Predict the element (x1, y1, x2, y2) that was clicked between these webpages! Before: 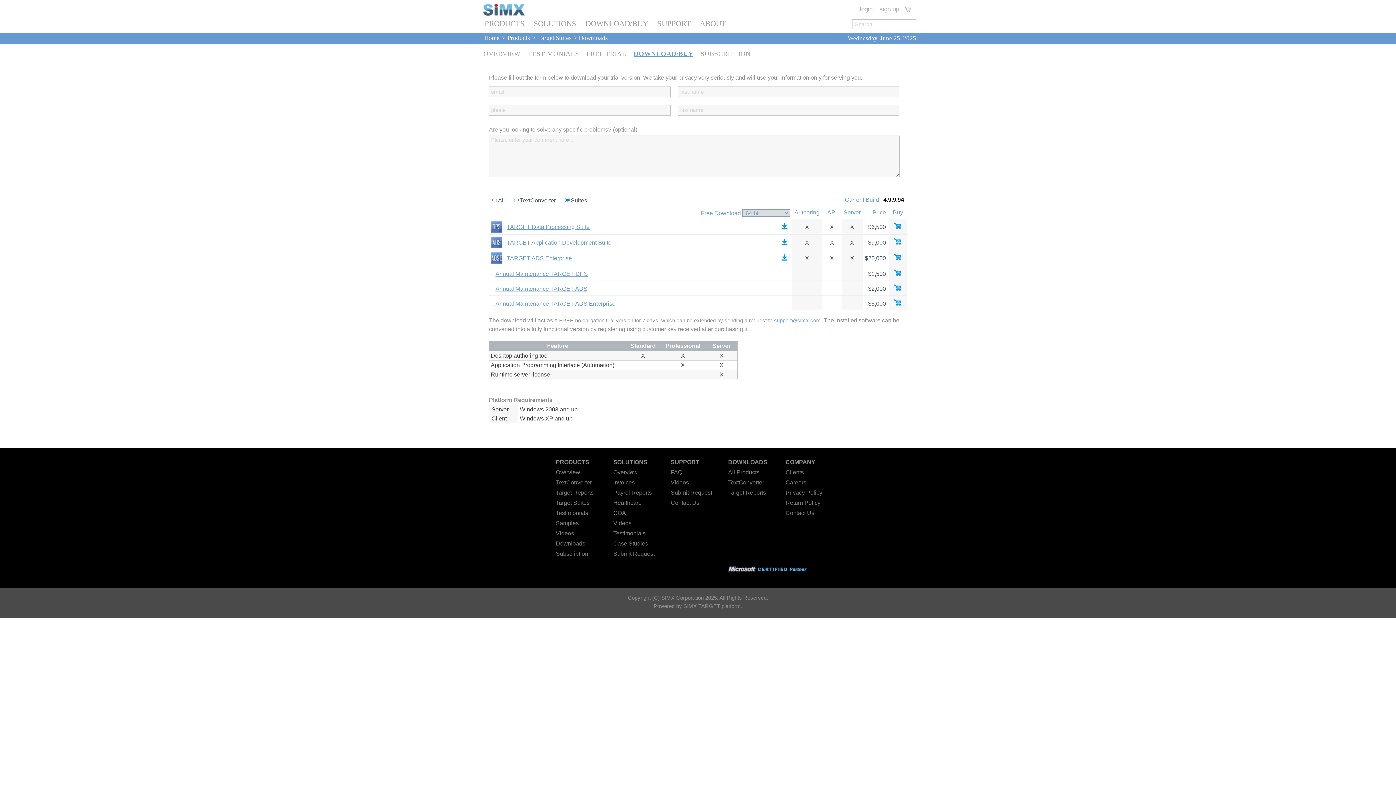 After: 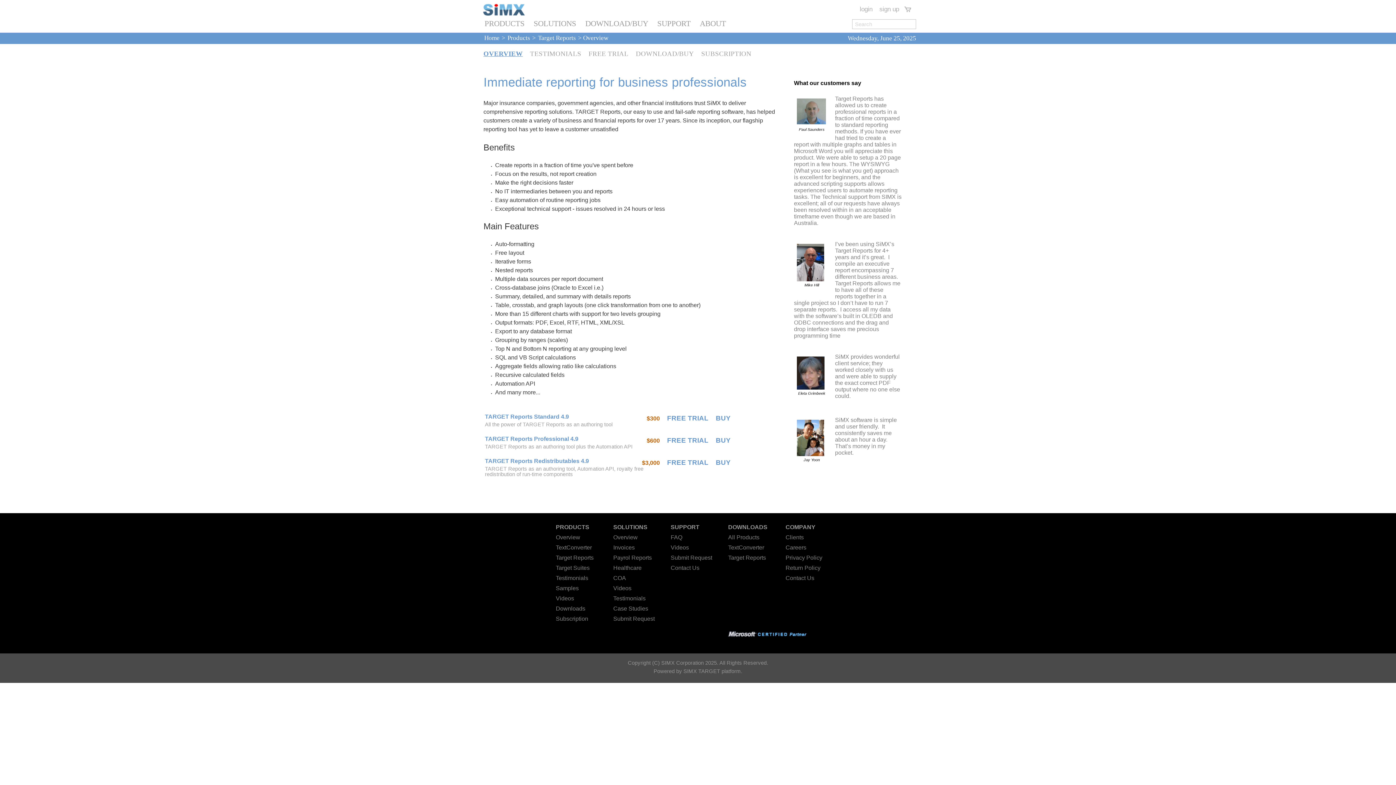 Action: label: Target Reports bbox: (554, 489, 595, 496)